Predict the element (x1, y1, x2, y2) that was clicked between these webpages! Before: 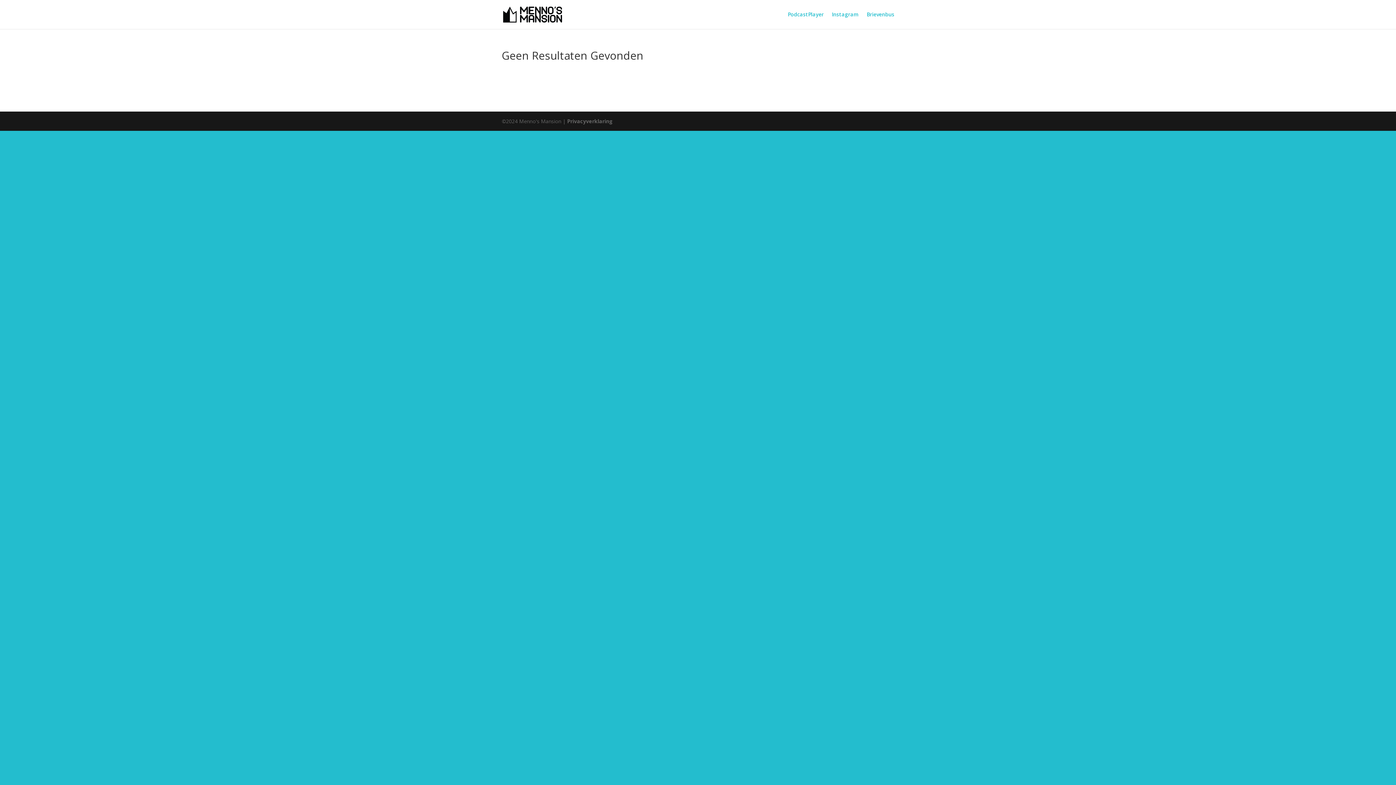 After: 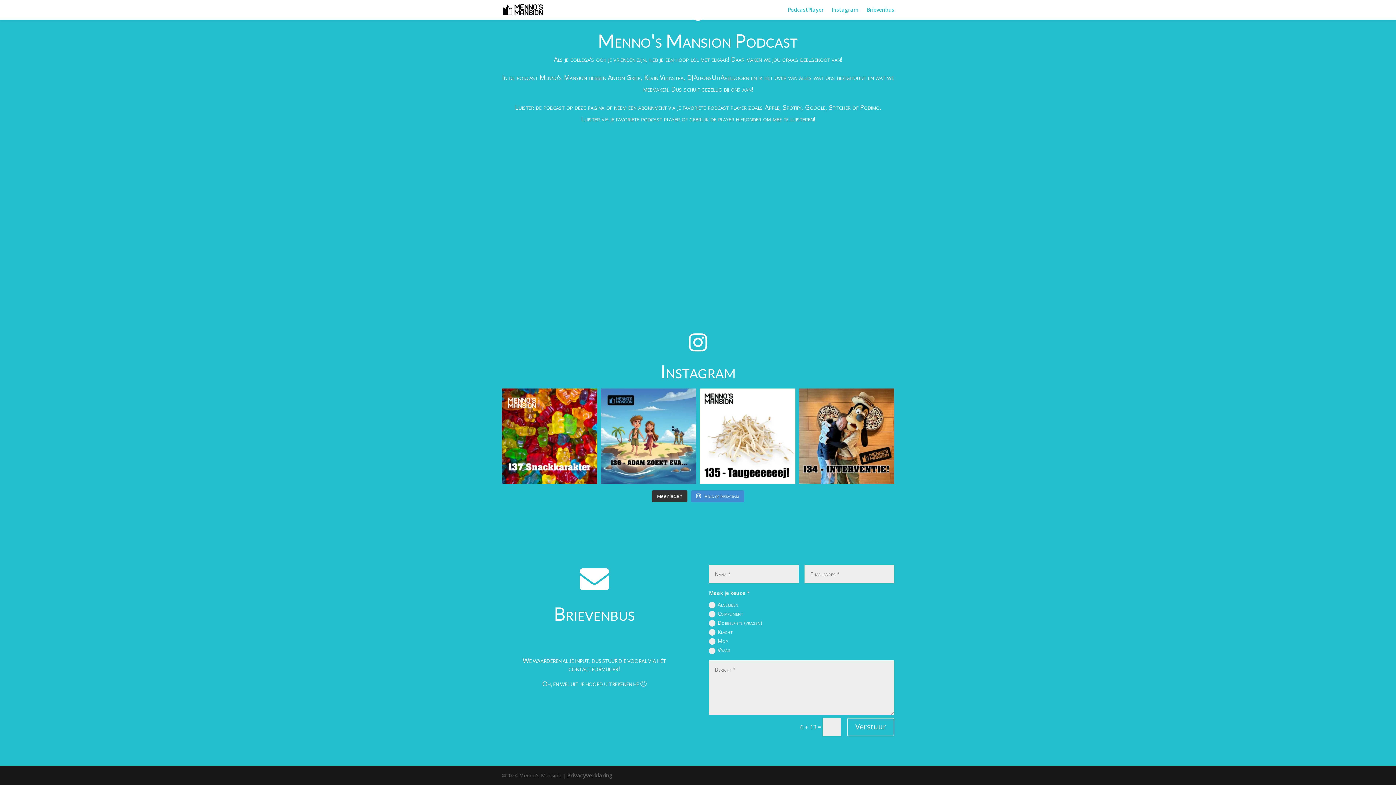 Action: bbox: (832, 12, 858, 29) label: Instagram